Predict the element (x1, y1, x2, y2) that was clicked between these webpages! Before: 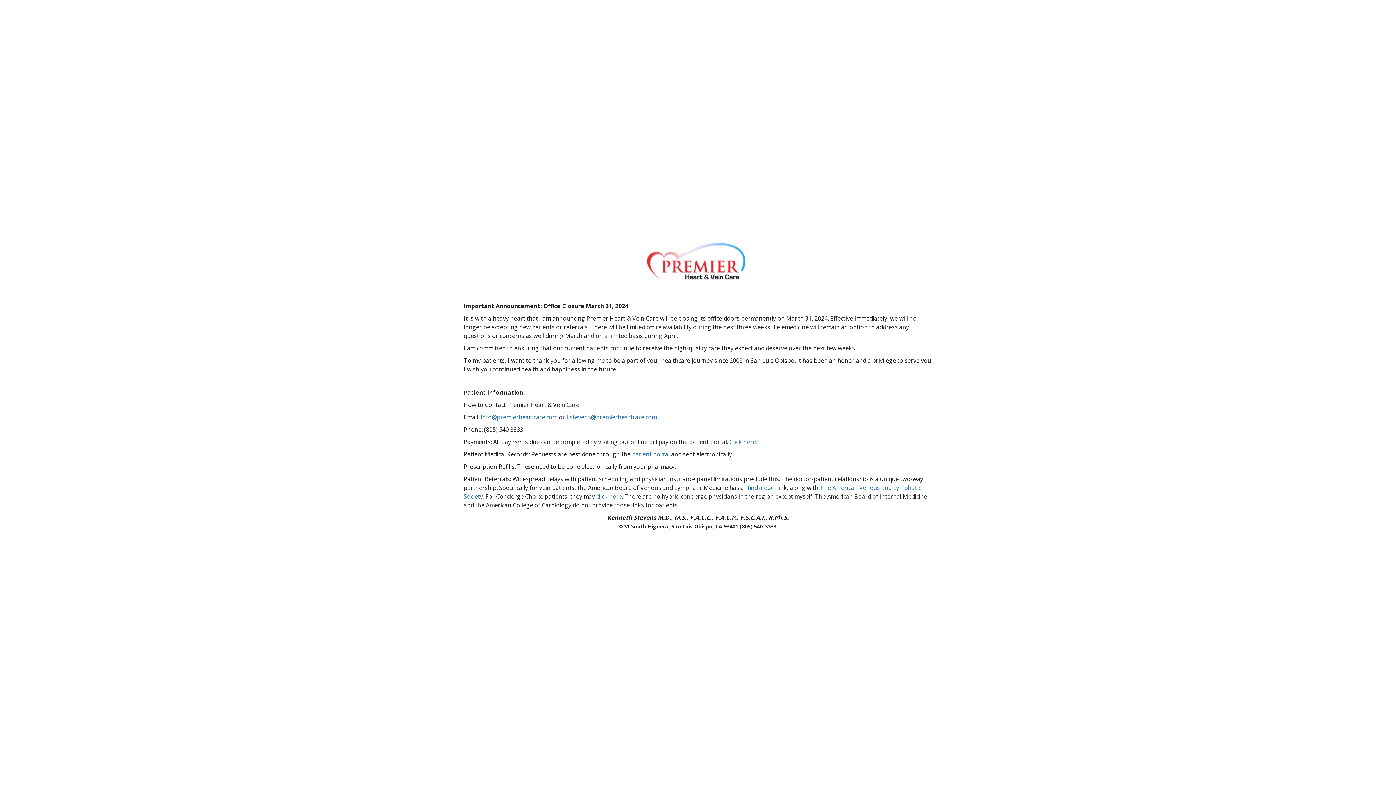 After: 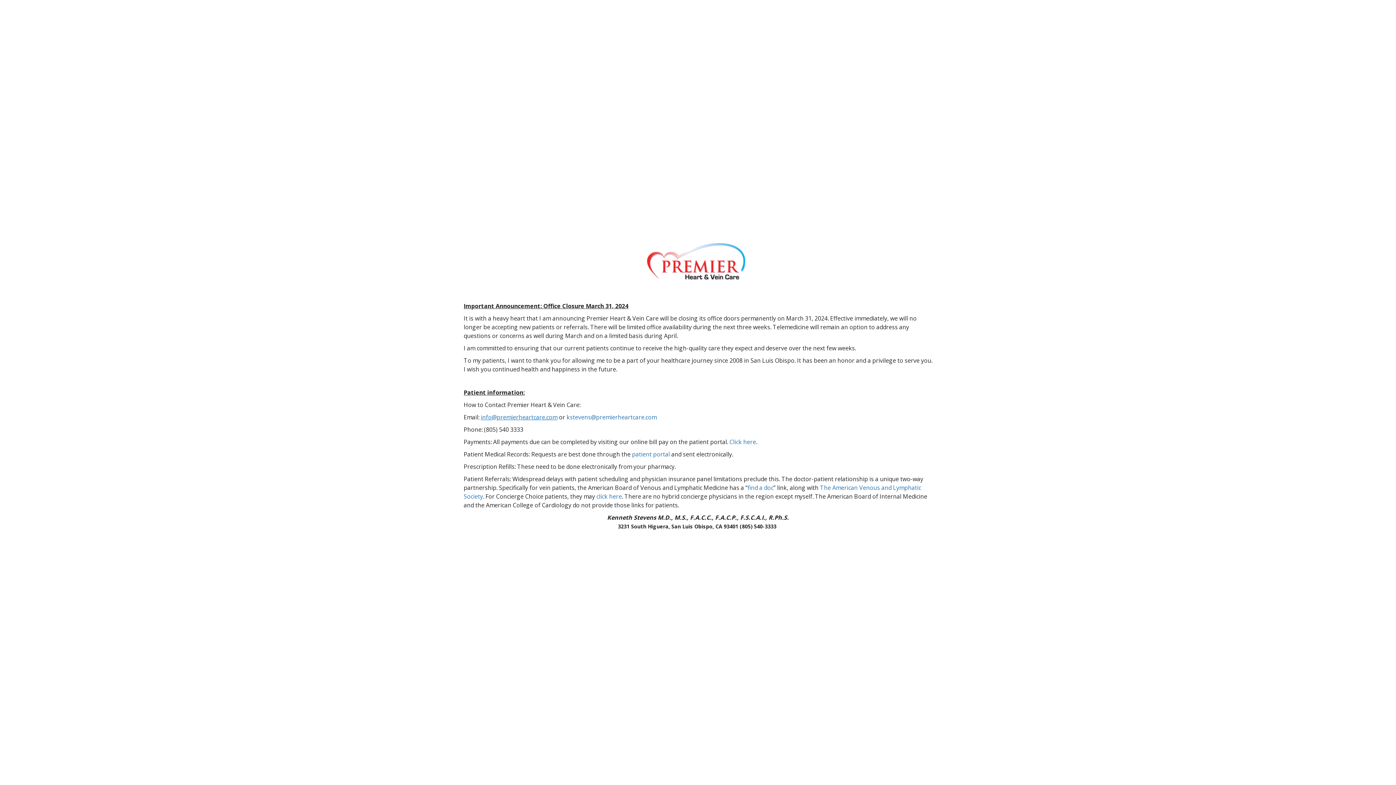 Action: label: info@premierheartcare.com bbox: (480, 413, 557, 421)